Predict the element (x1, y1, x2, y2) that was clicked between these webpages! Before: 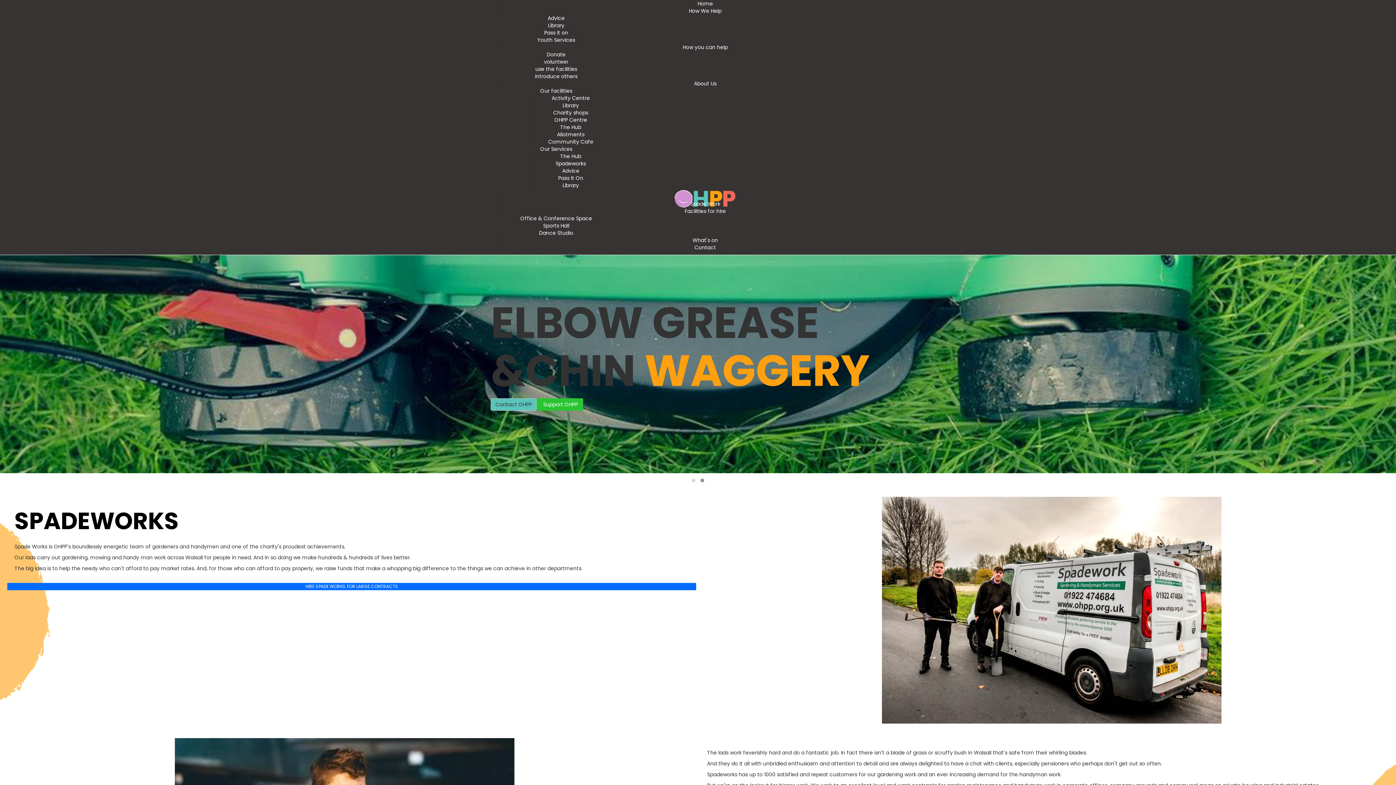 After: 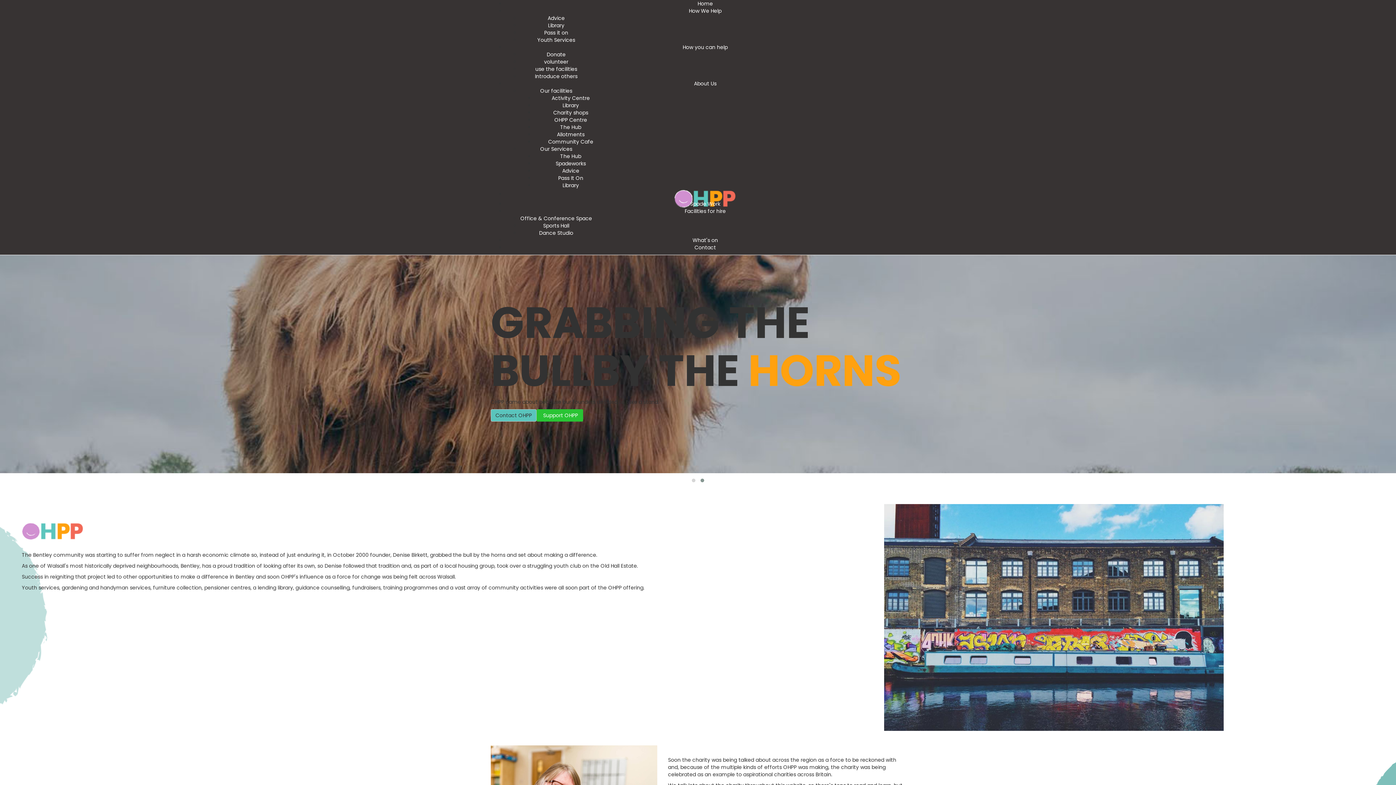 Action: label: About Us bbox: (694, 80, 716, 87)